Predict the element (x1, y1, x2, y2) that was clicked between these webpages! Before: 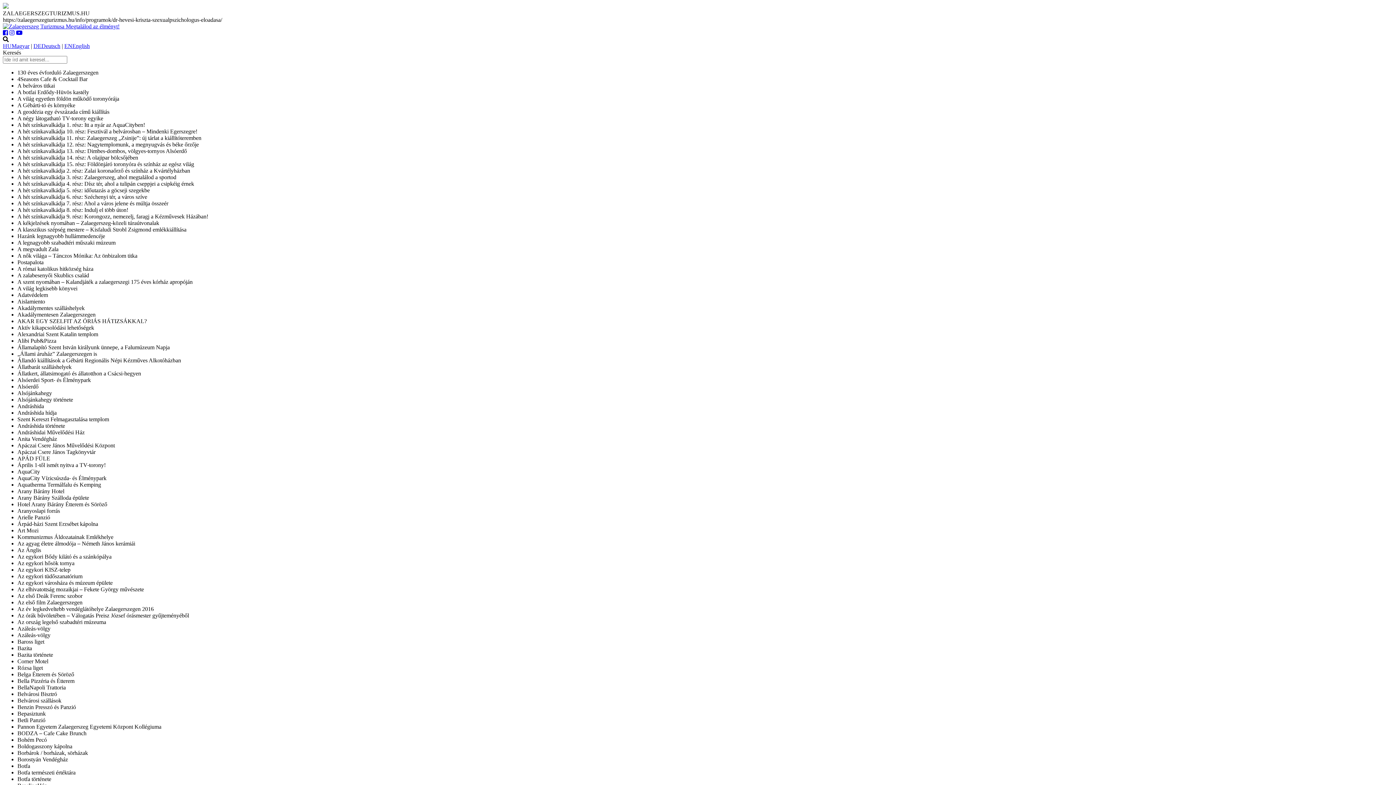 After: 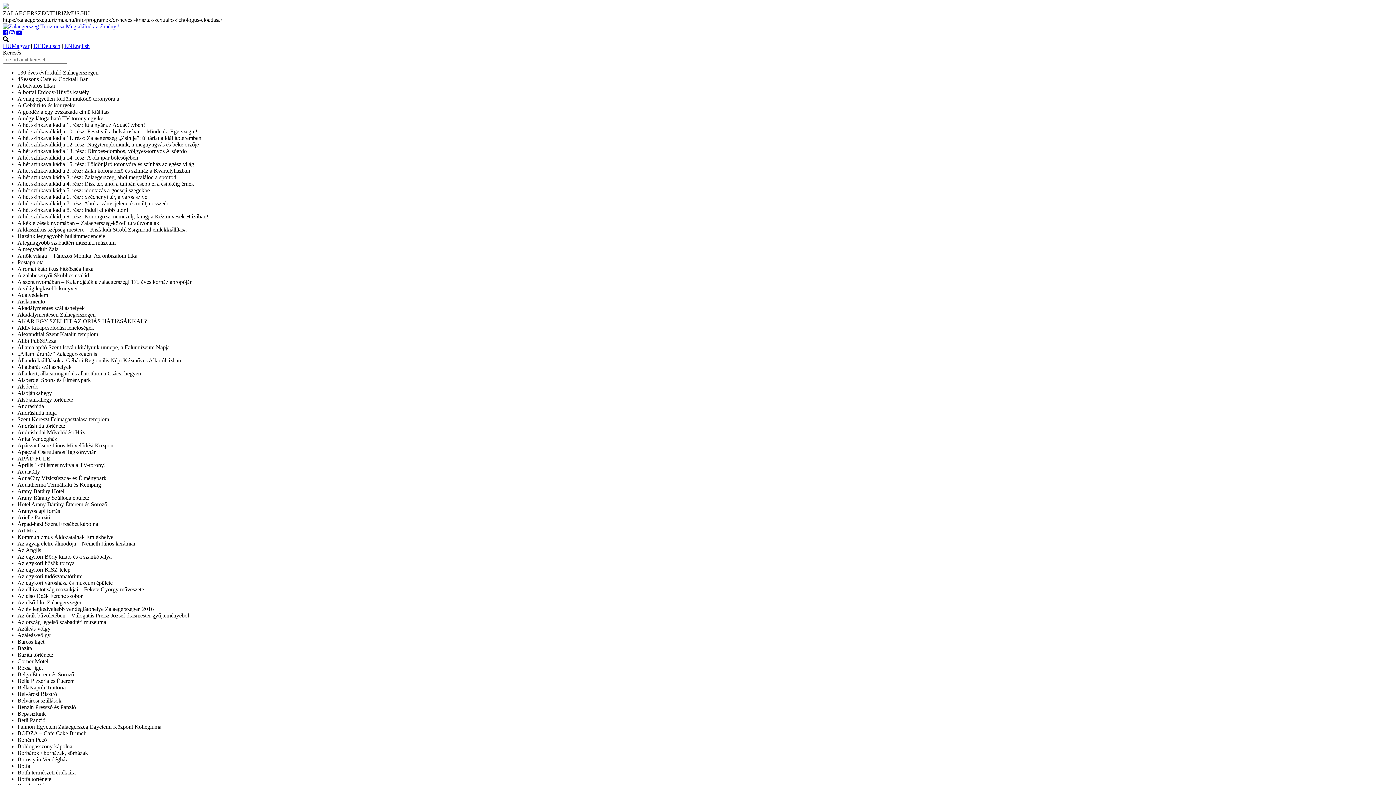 Action: bbox: (2, 29, 8, 36)